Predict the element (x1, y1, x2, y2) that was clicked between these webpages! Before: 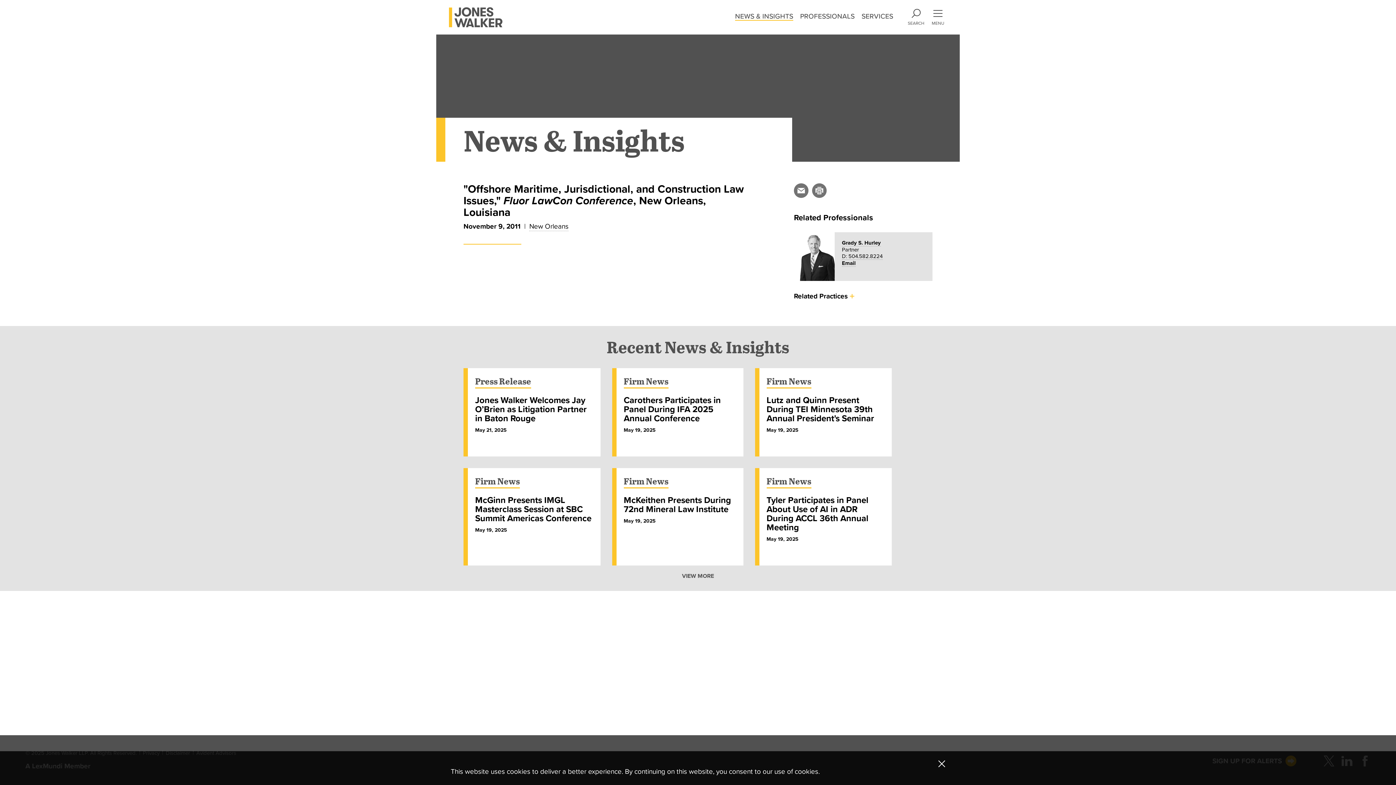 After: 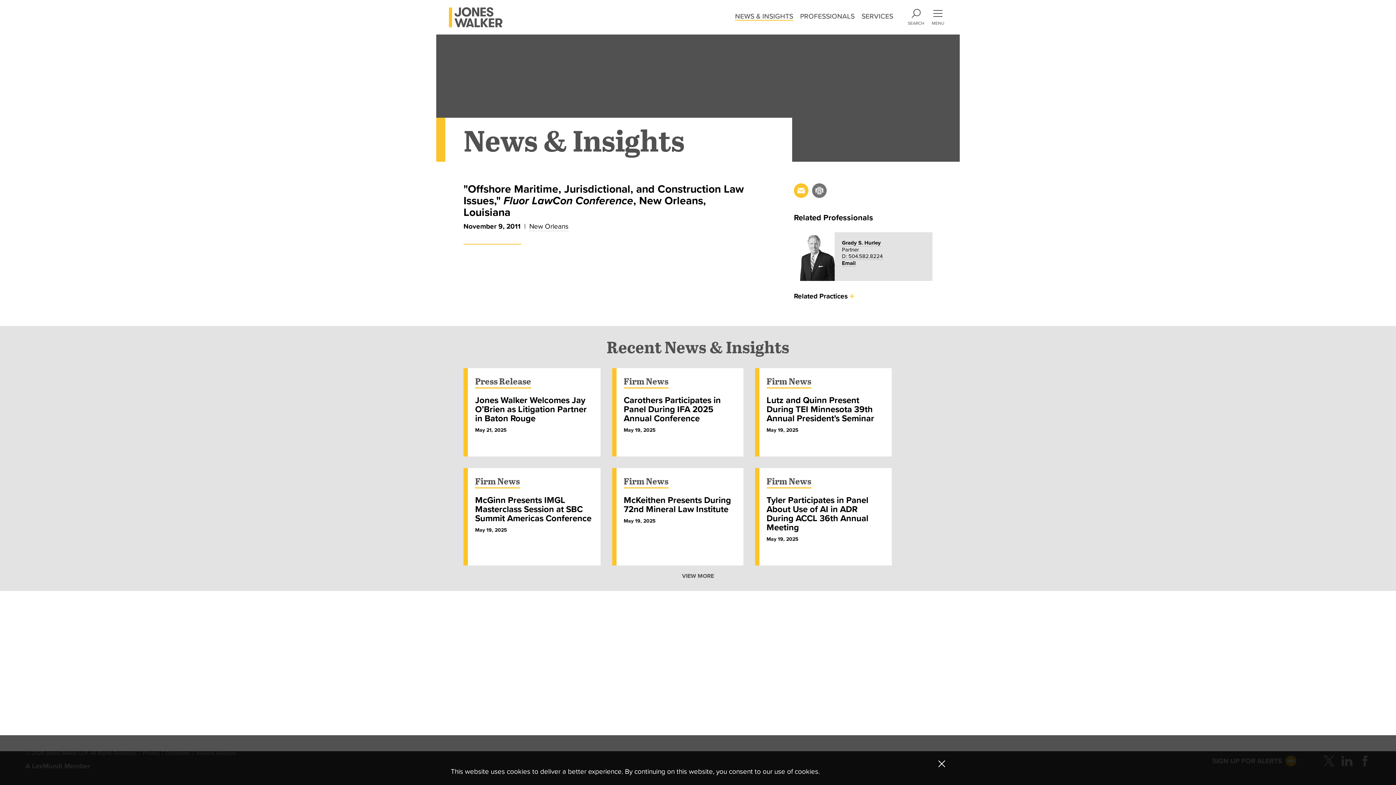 Action: bbox: (794, 183, 808, 201)